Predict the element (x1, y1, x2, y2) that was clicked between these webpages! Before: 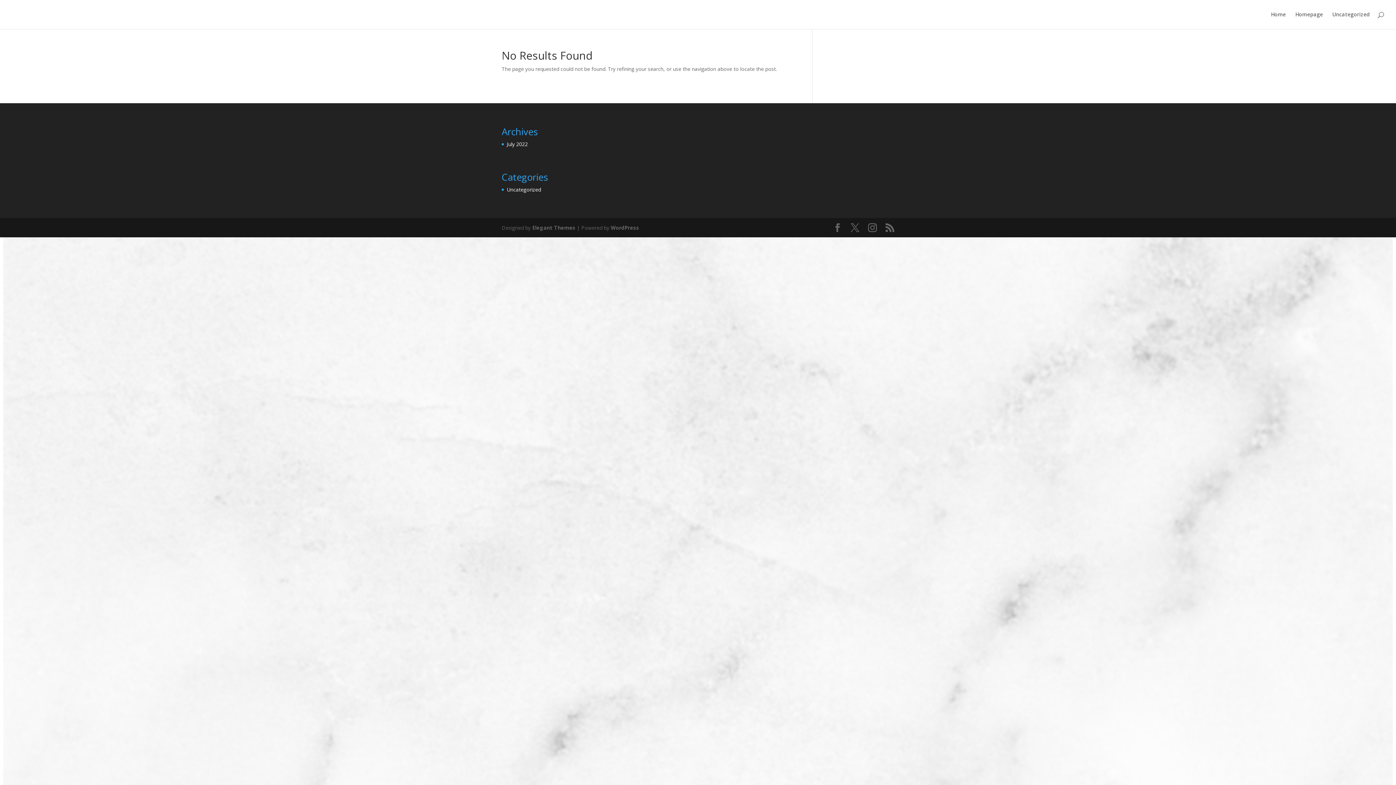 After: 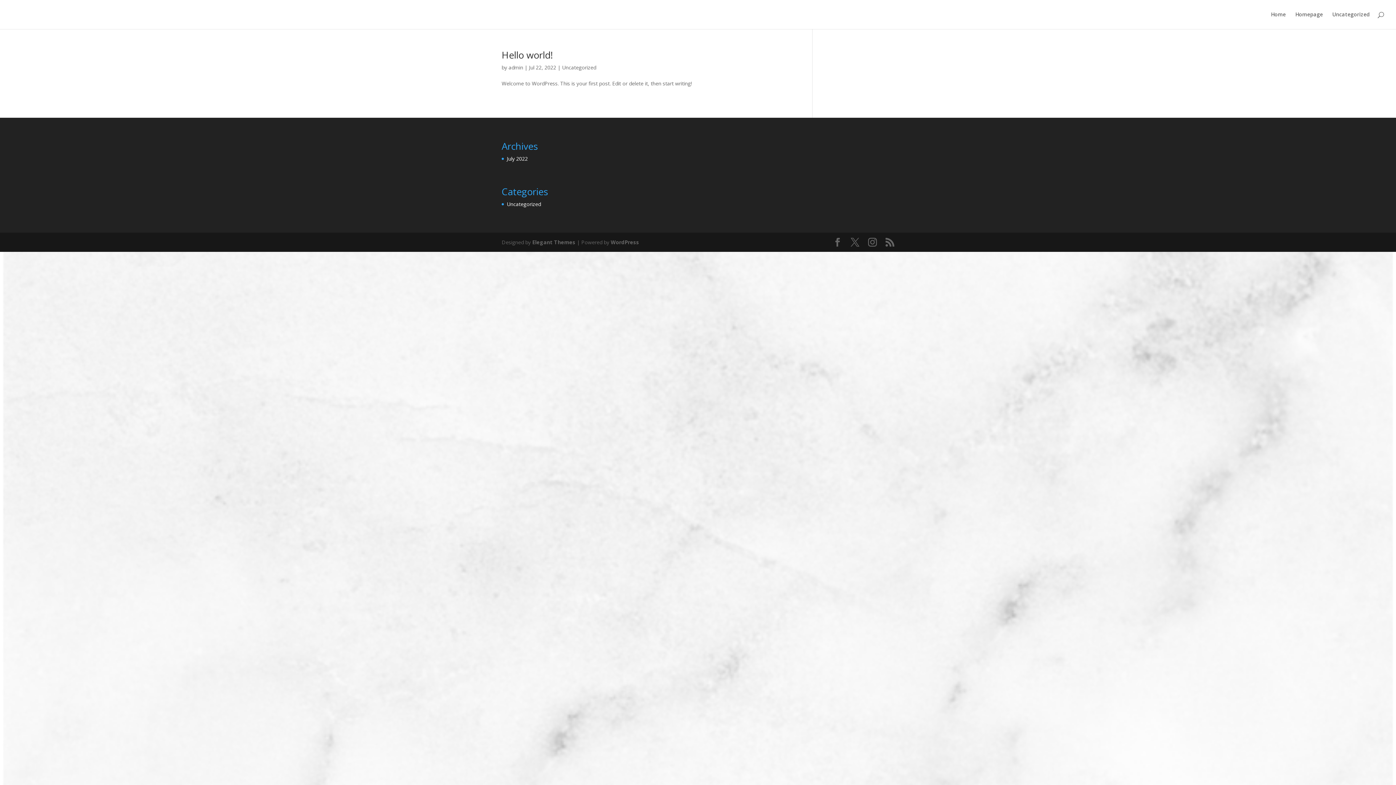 Action: bbox: (506, 186, 541, 193) label: Uncategorized